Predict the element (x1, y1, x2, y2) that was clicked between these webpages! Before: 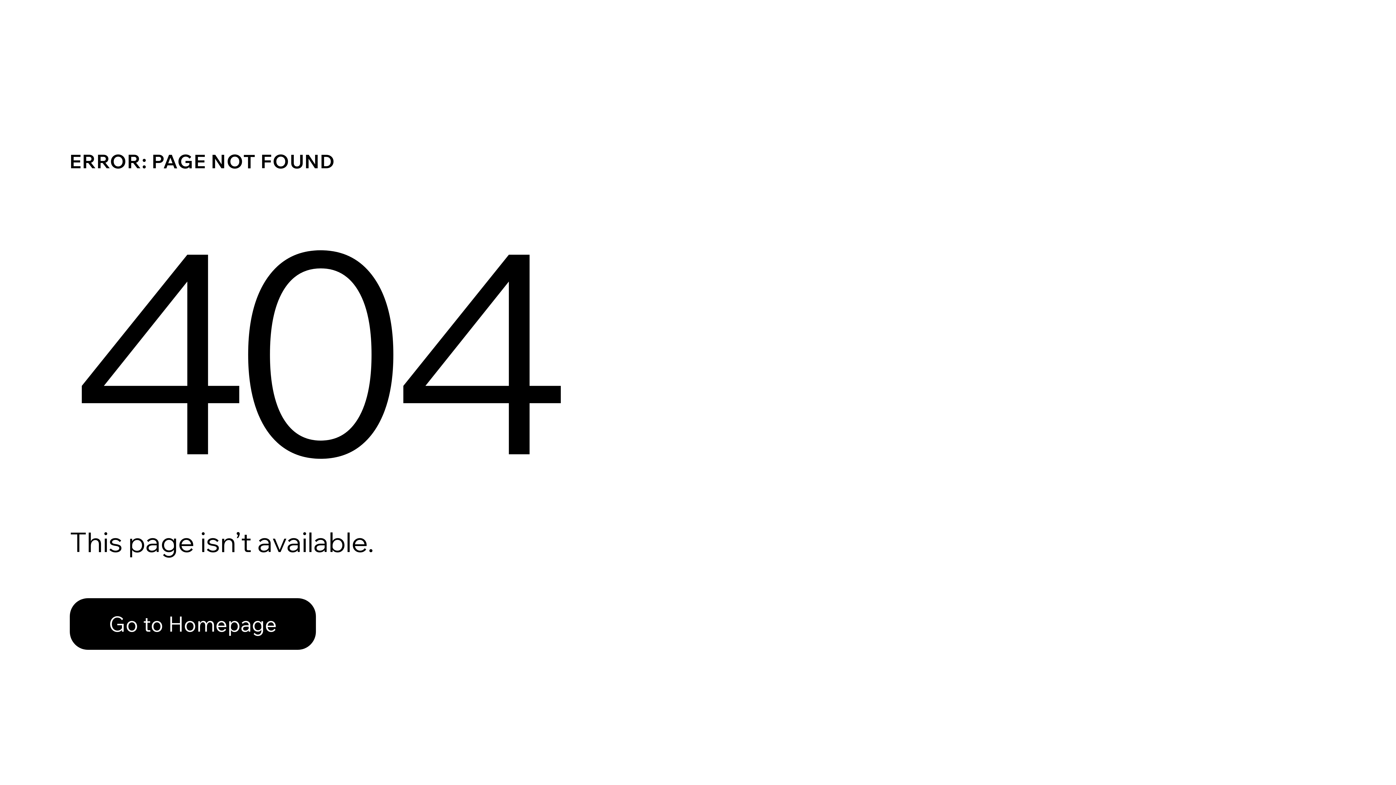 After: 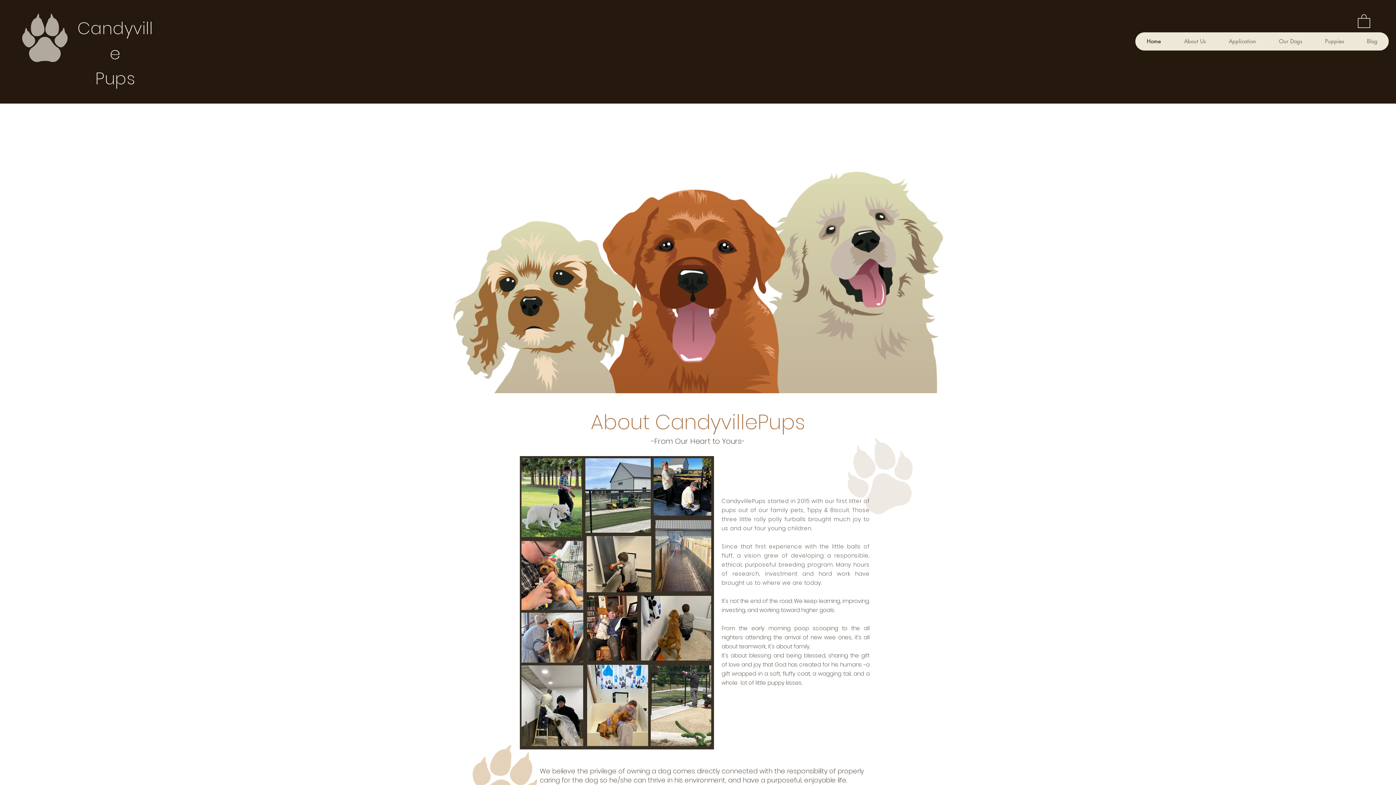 Action: bbox: (69, 582, 768, 659) label: Go to Homepage